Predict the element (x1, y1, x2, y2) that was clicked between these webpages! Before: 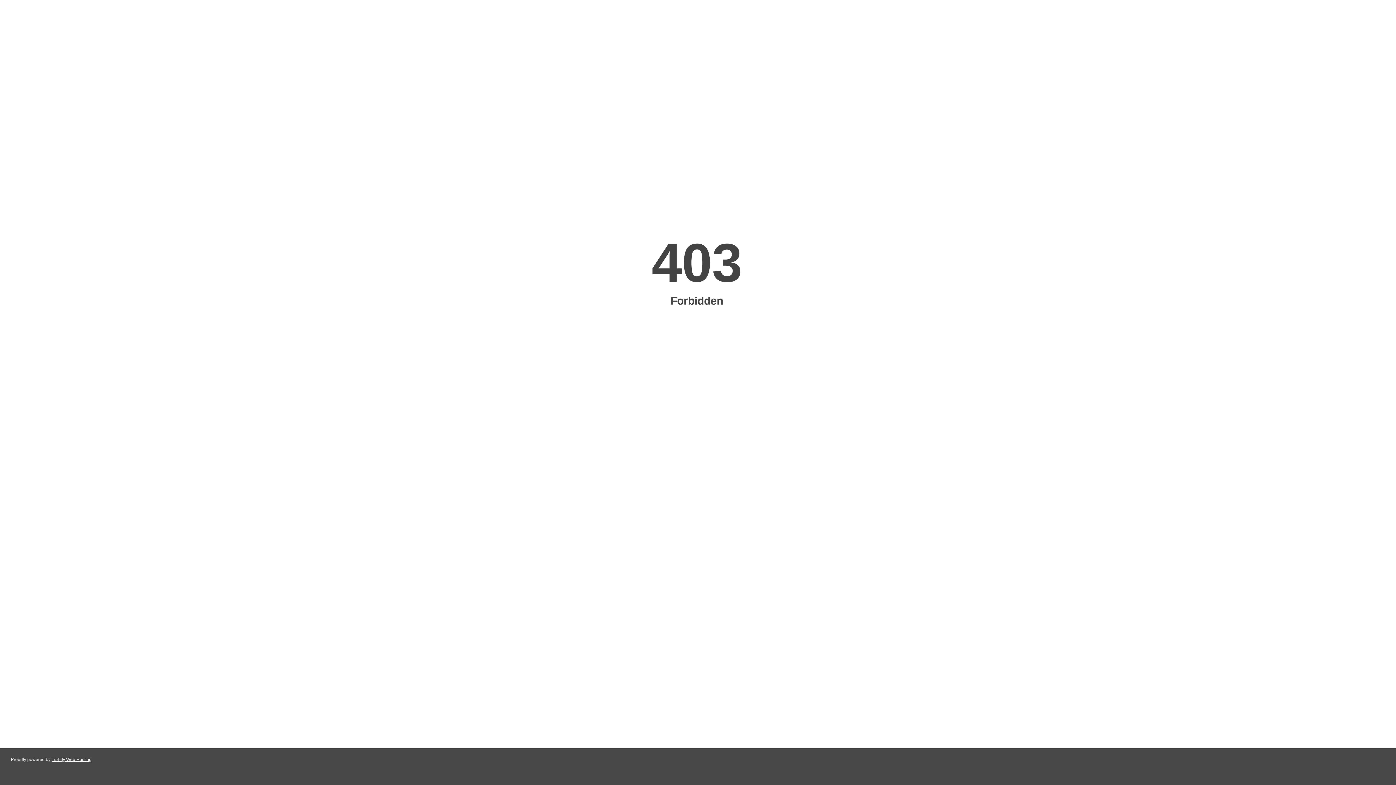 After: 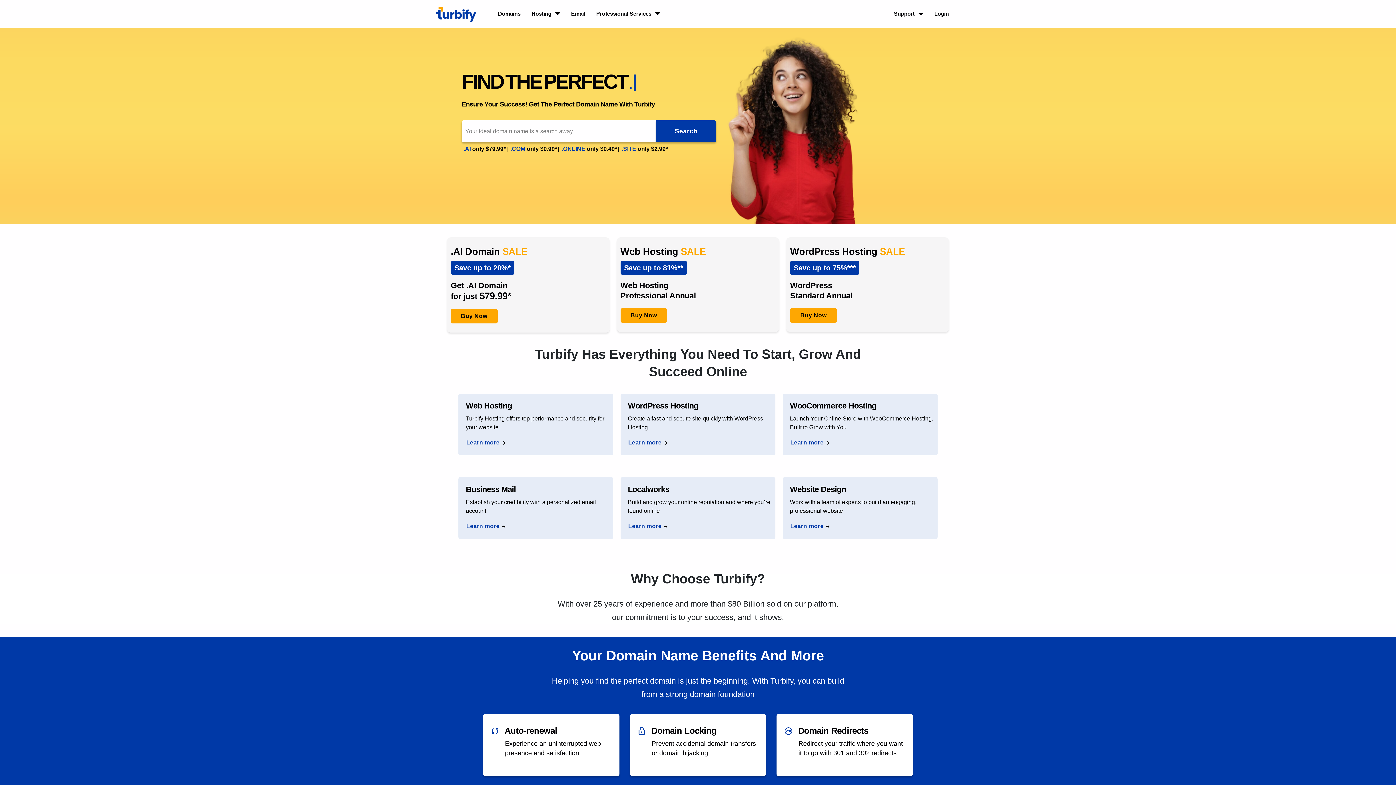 Action: bbox: (51, 757, 91, 762) label: Turbify Web Hosting